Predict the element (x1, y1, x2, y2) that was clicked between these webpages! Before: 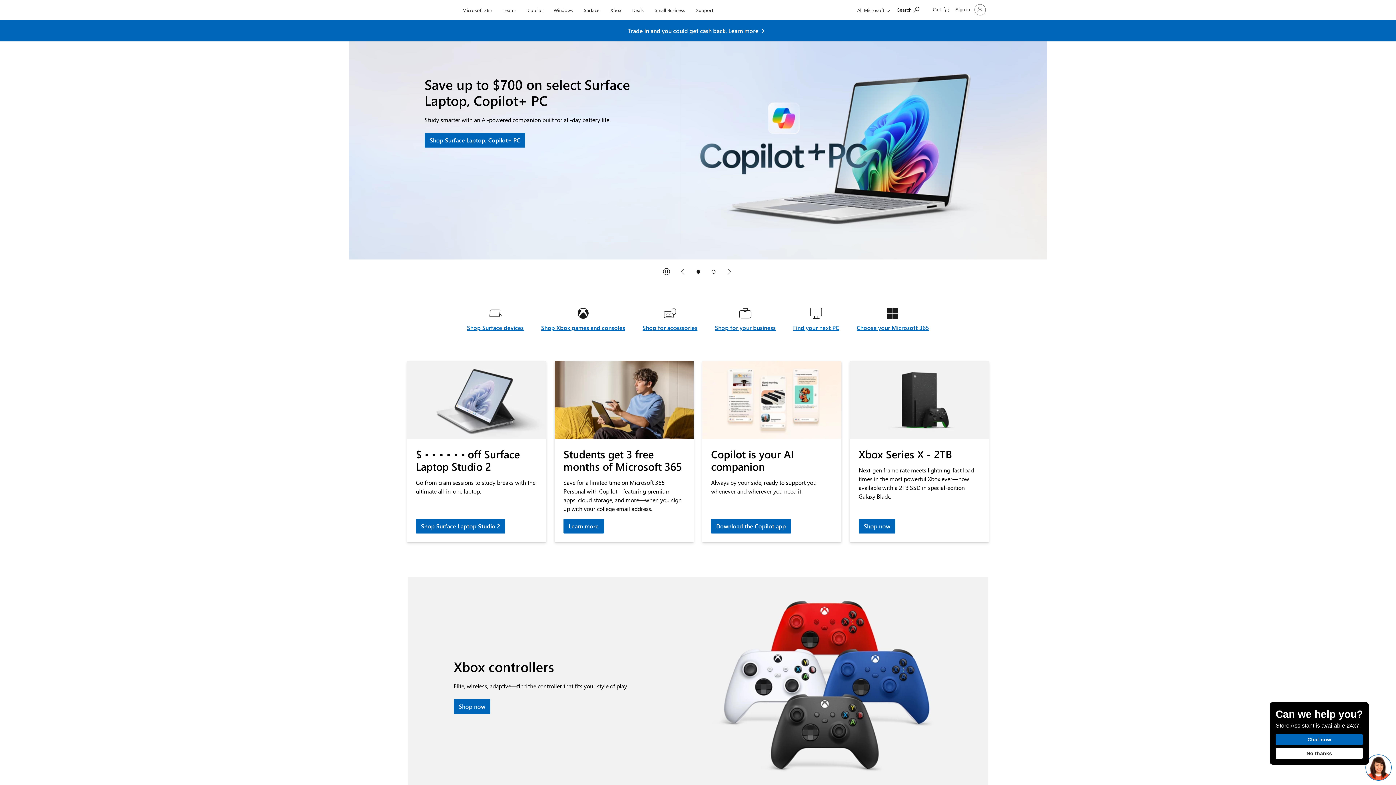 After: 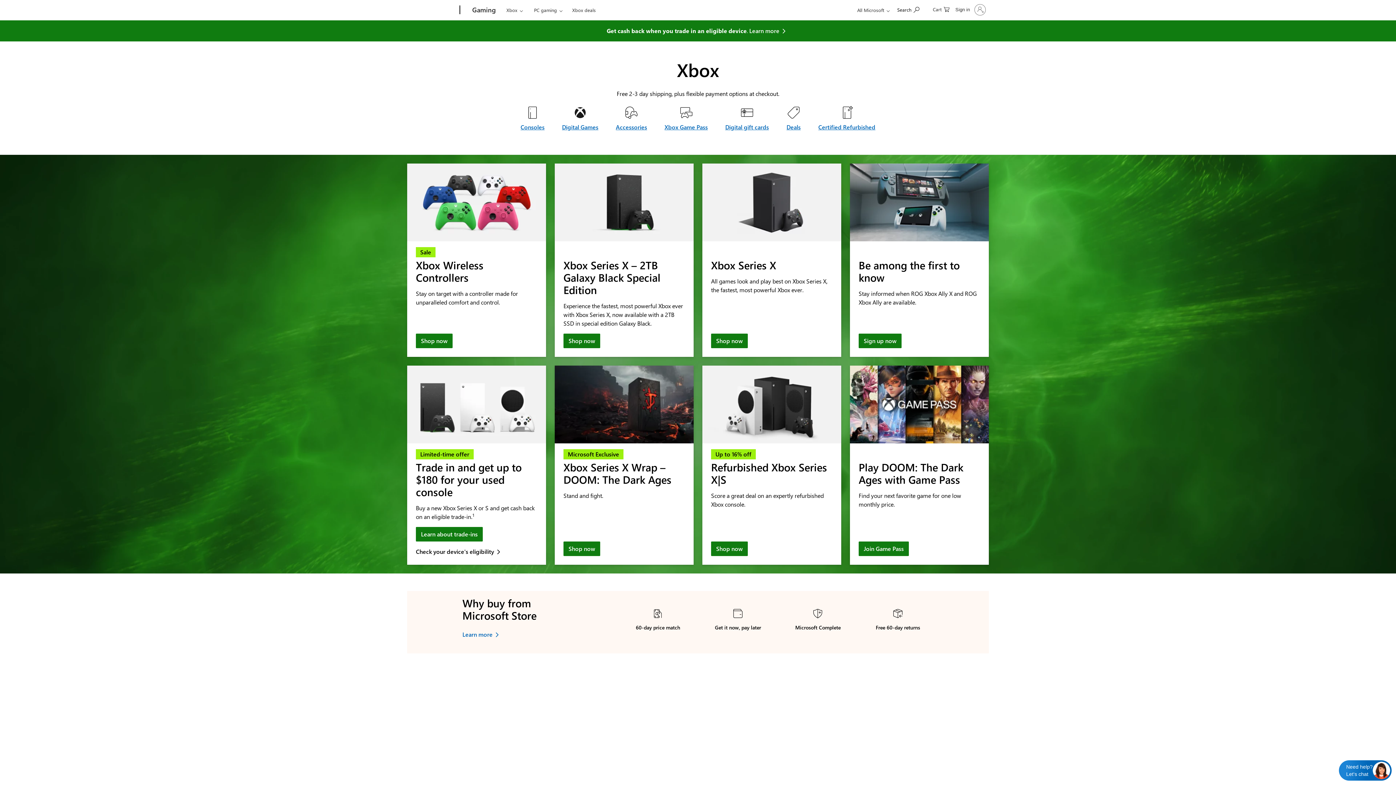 Action: label: Shop Xbox games and consoles bbox: (541, 323, 625, 332)